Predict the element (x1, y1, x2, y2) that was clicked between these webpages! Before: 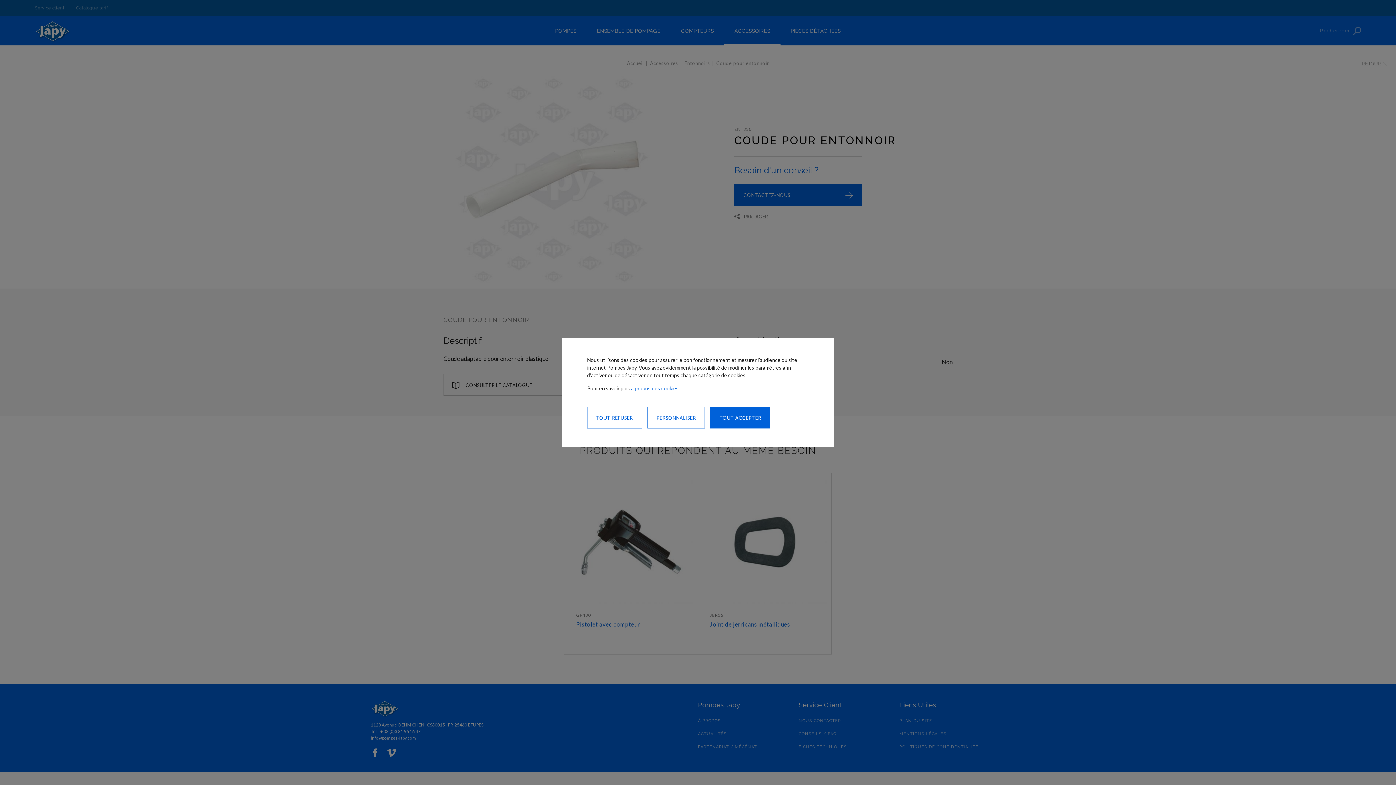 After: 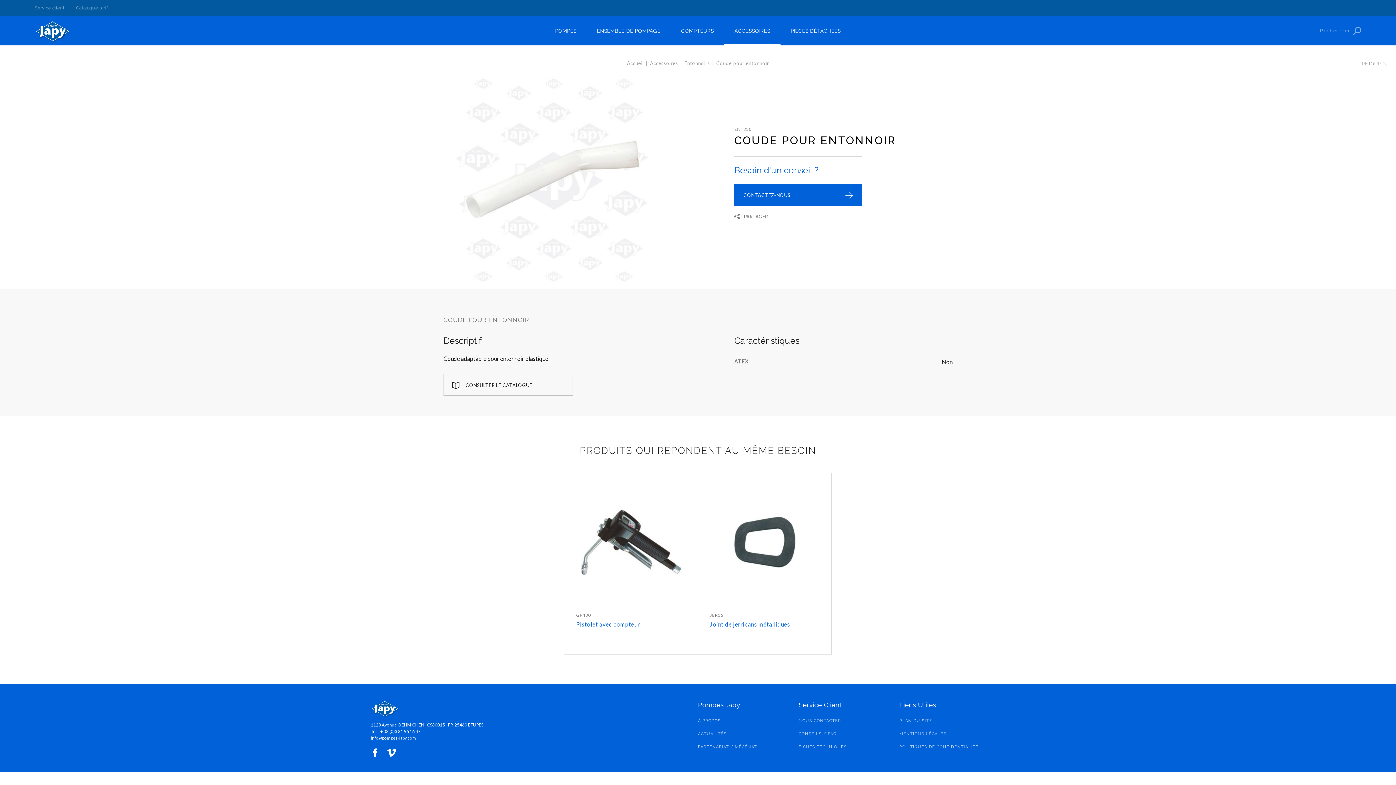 Action: label: TOUT REFUSER bbox: (587, 406, 642, 428)